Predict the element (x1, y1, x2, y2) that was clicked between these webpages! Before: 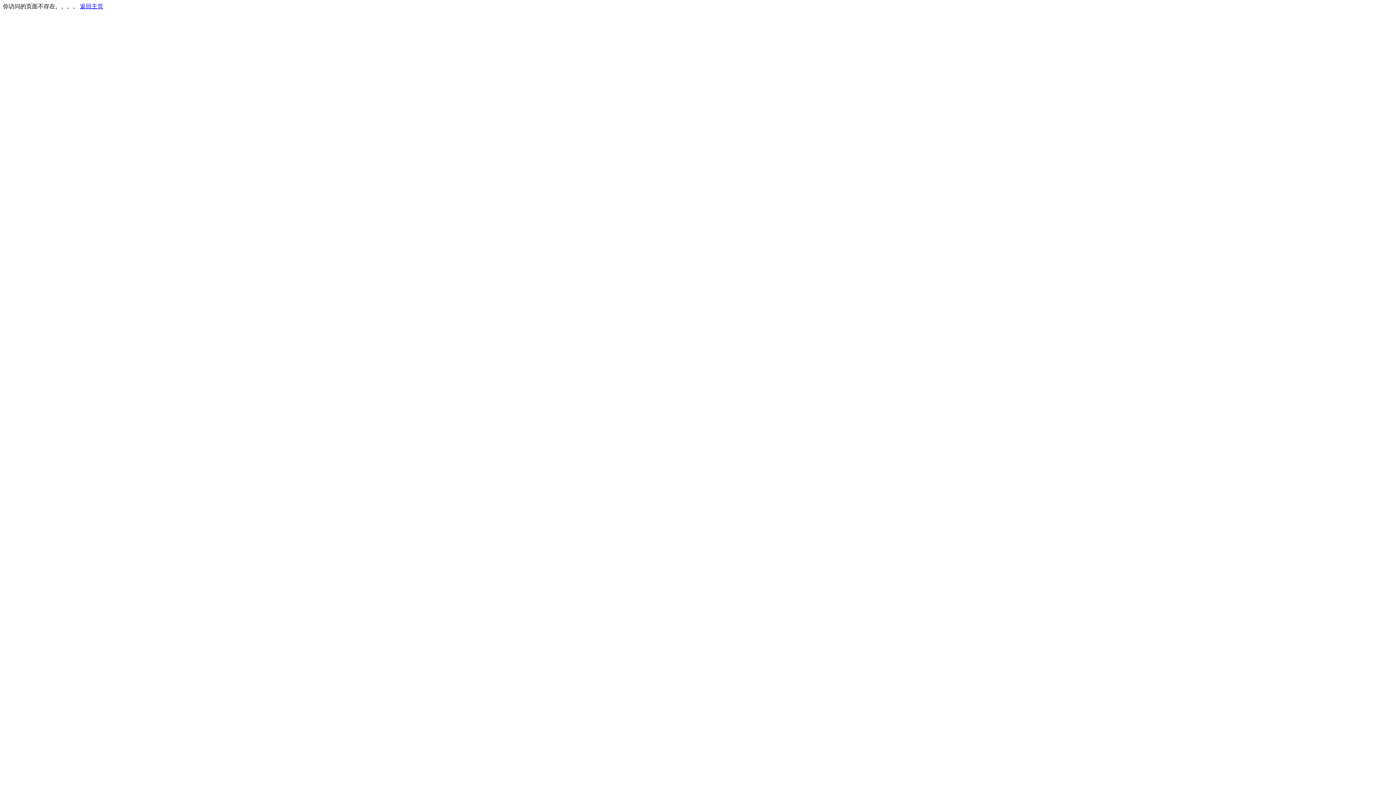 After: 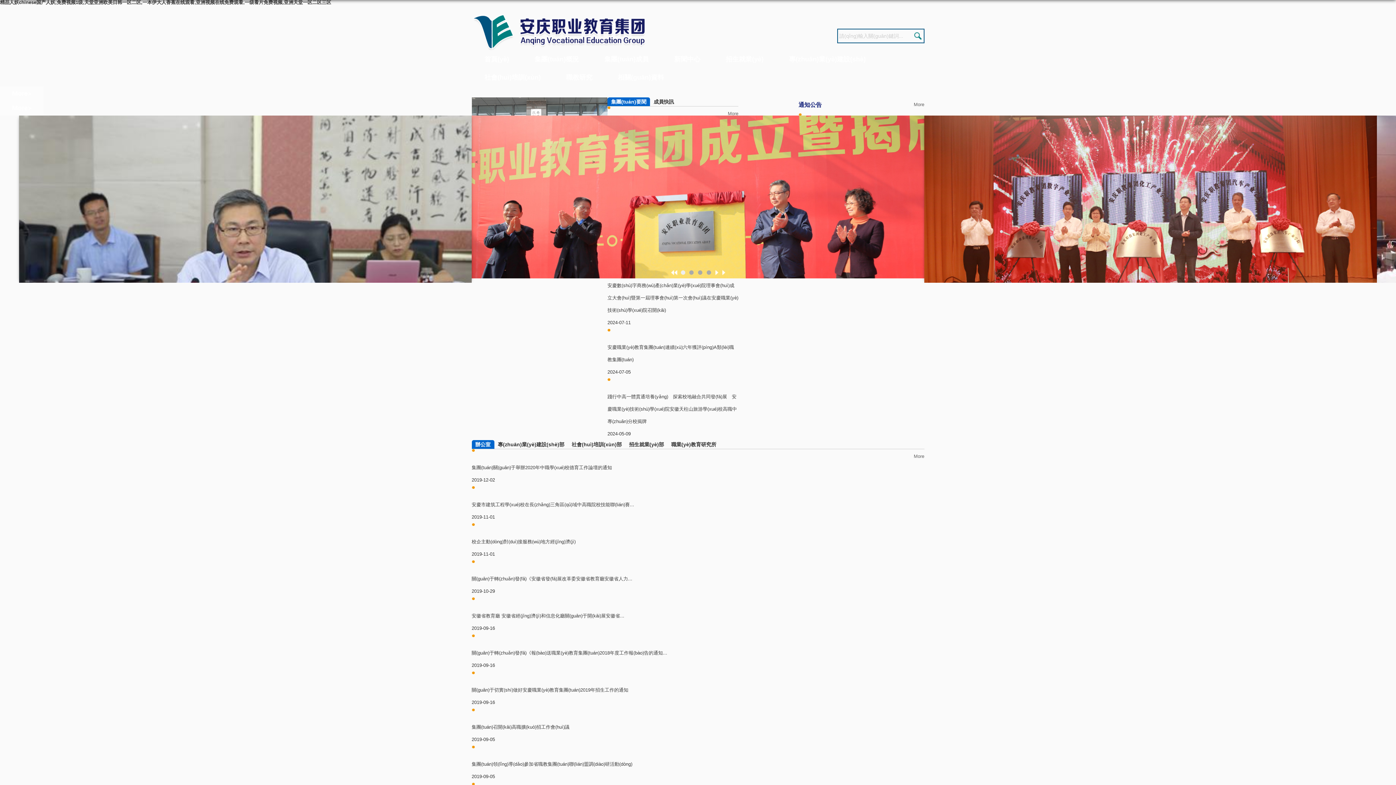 Action: label: 返回主页 bbox: (80, 3, 103, 9)